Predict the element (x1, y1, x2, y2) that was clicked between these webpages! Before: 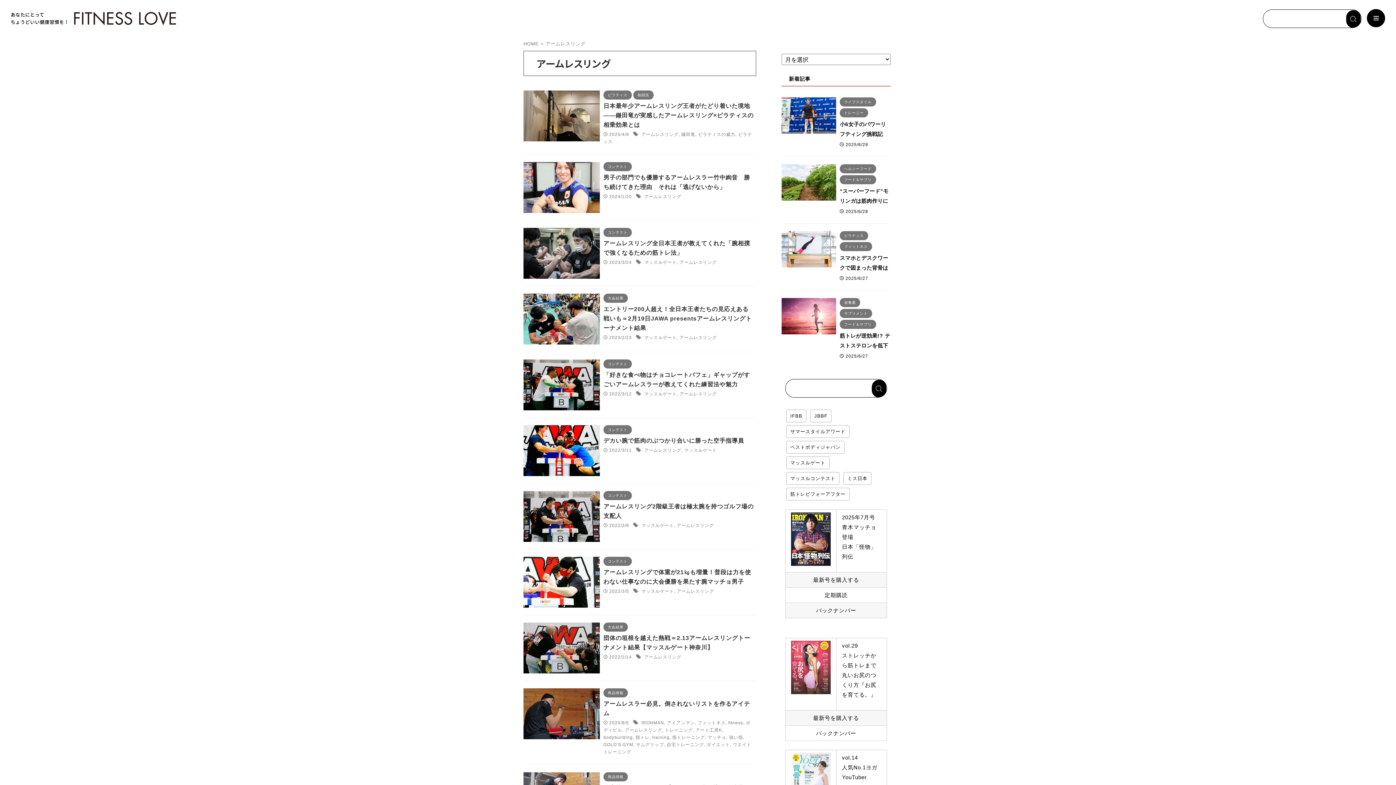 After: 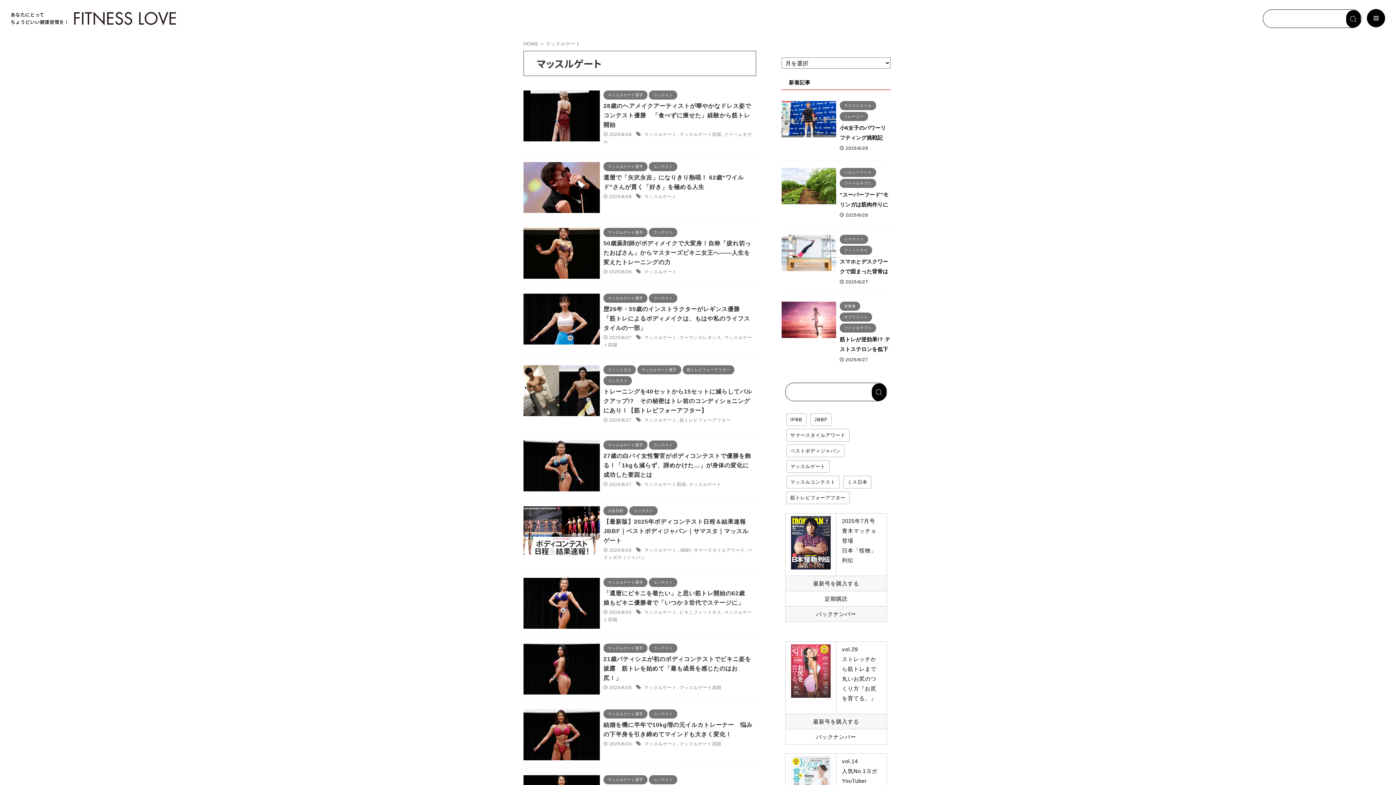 Action: bbox: (684, 448, 716, 453) label: マッスルゲート